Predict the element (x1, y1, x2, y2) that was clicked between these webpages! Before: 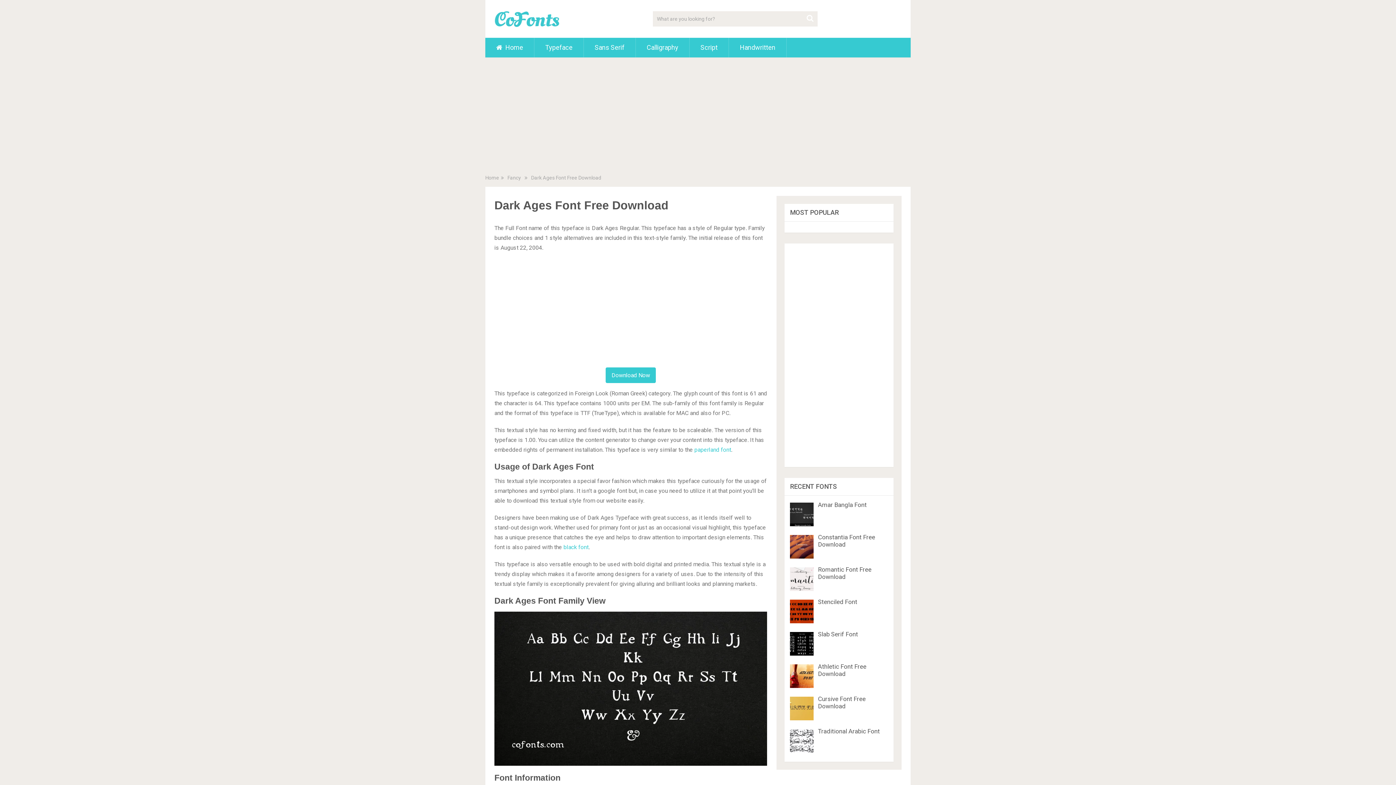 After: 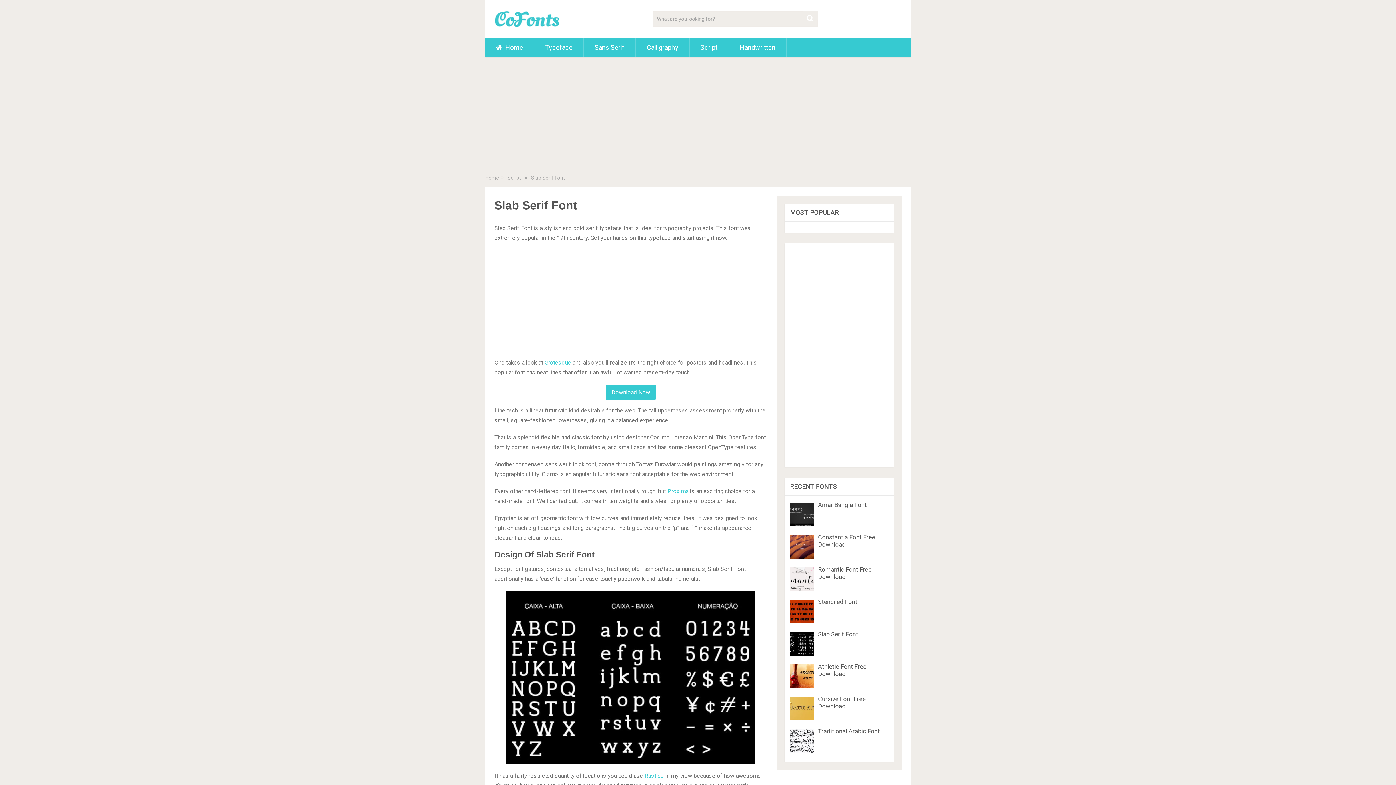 Action: label: Slab Serif Font bbox: (818, 630, 858, 638)